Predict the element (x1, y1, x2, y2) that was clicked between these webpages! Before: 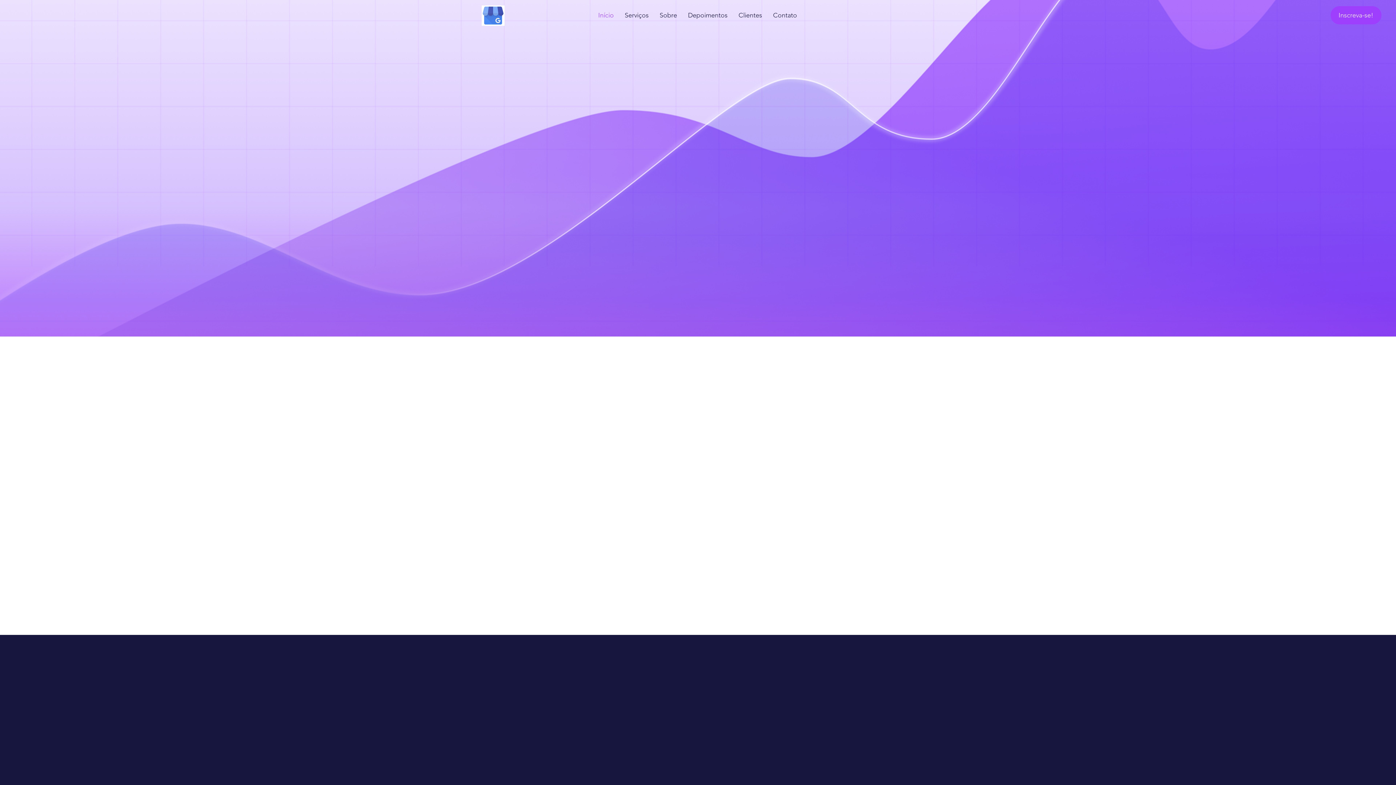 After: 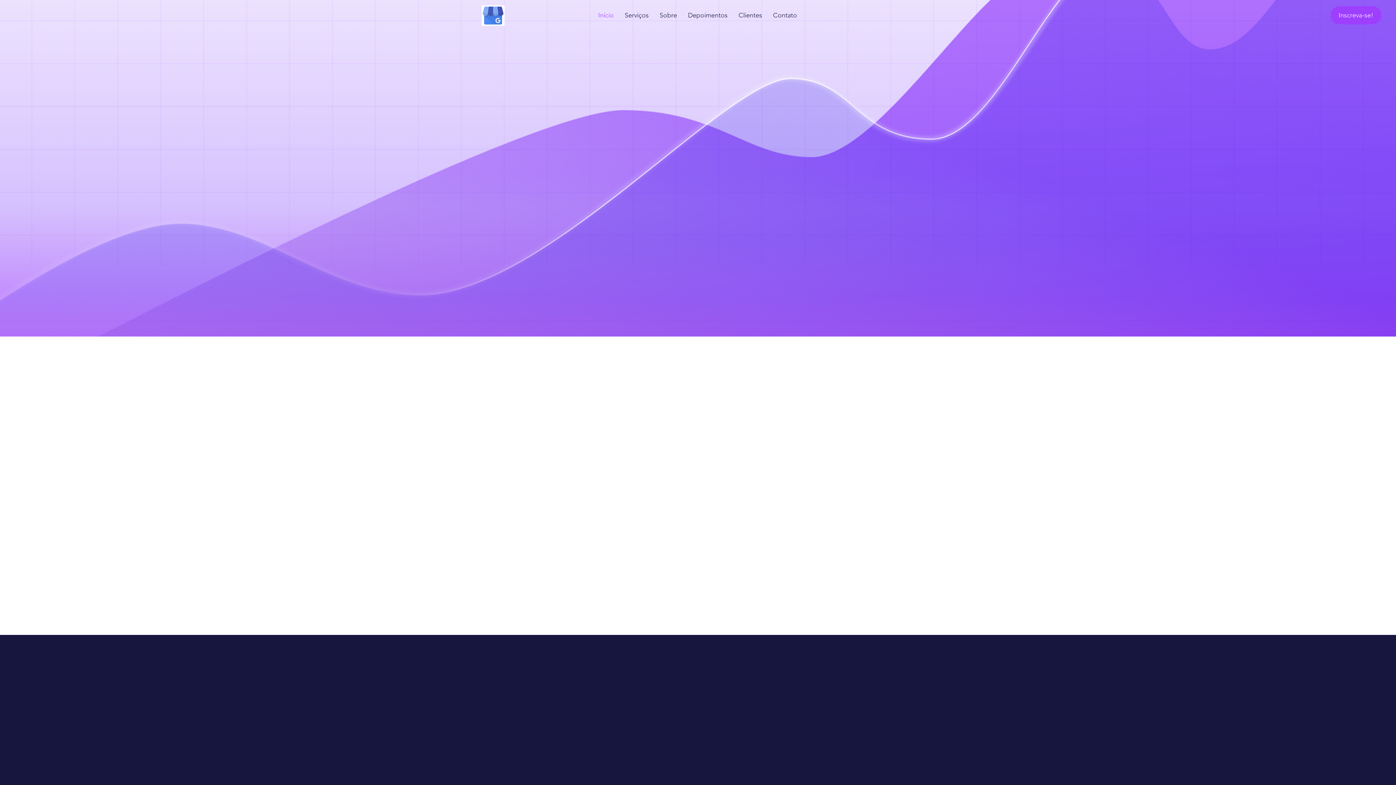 Action: bbox: (733, 6, 767, 24) label: Clientes